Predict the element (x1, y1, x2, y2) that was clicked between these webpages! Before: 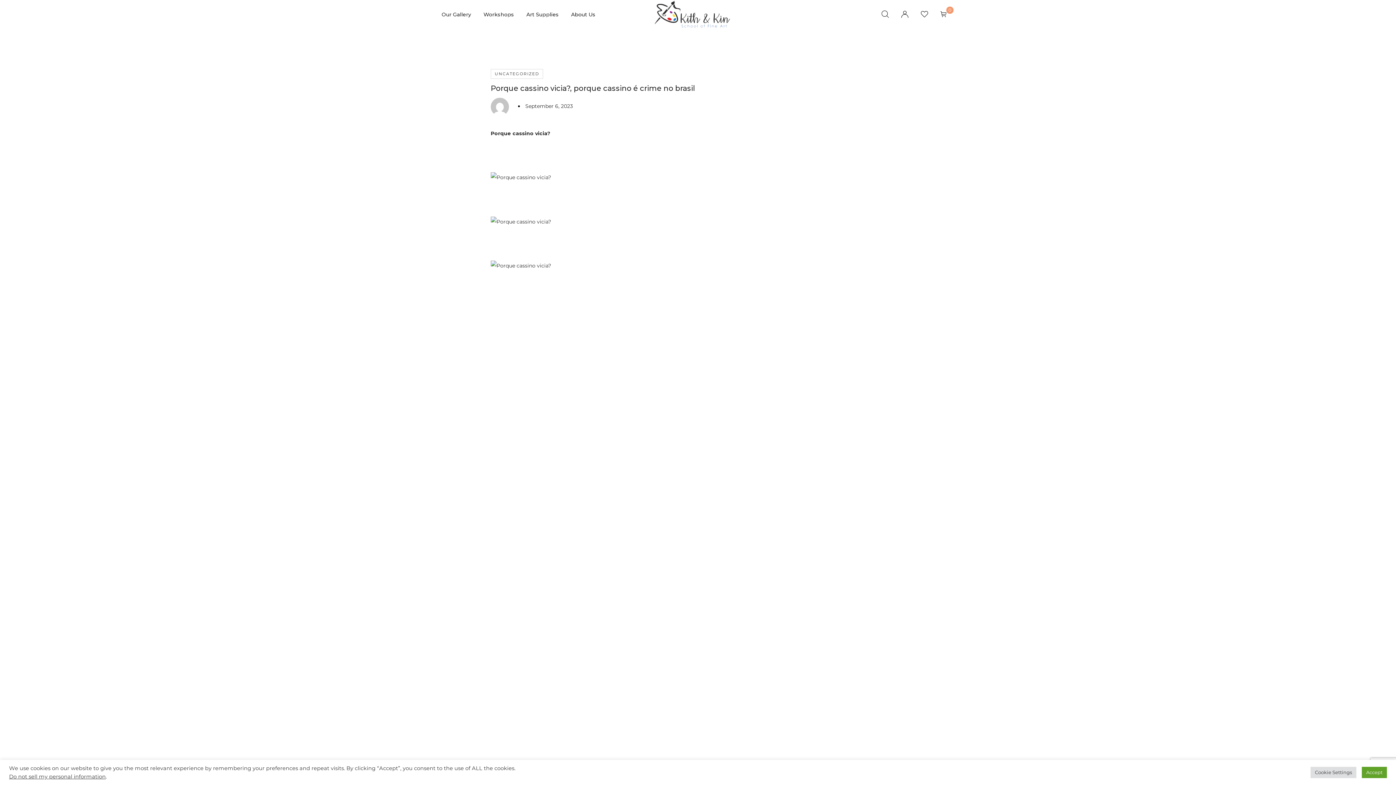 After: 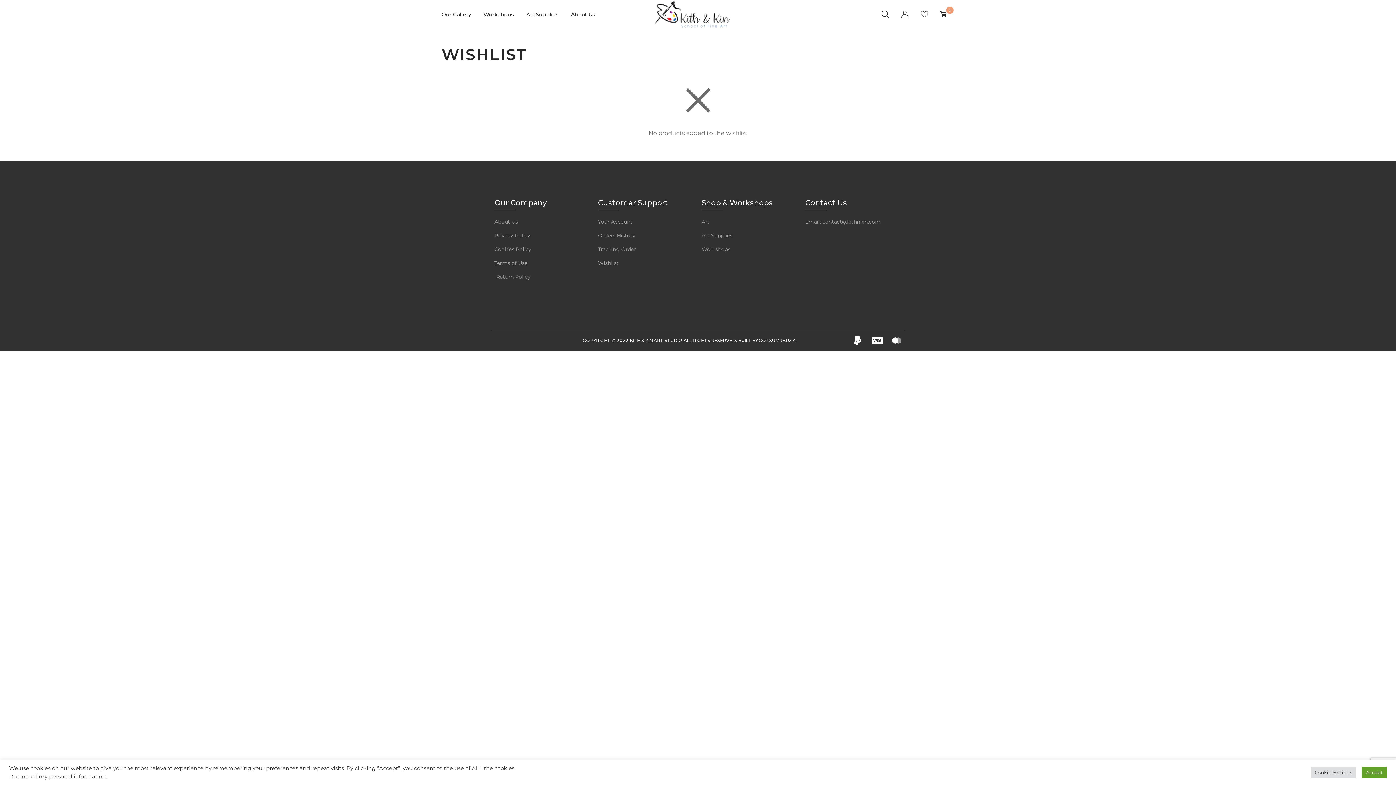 Action: bbox: (921, 10, 928, 18)